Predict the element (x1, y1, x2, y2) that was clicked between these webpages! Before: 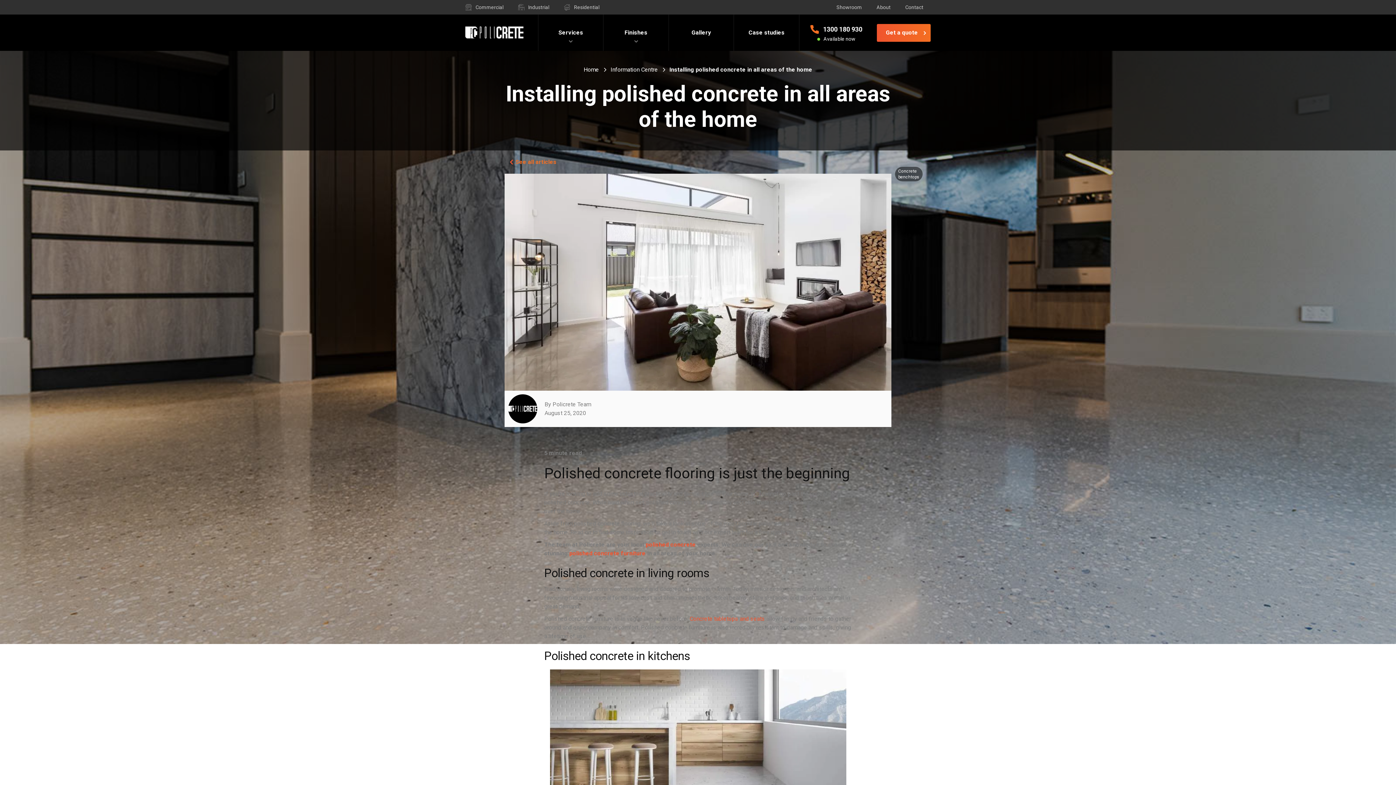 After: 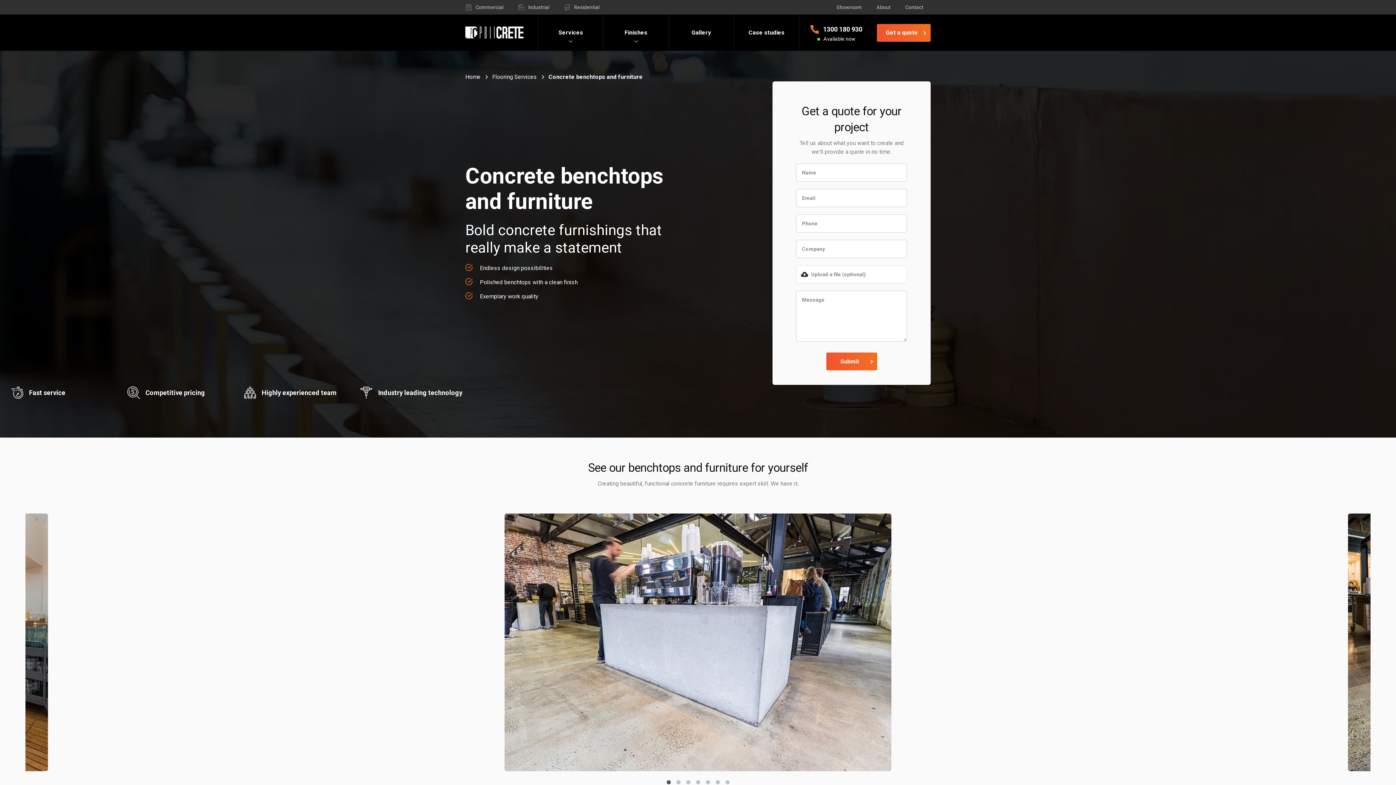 Action: label: Concrete tabletops and seats bbox: (689, 615, 765, 622)